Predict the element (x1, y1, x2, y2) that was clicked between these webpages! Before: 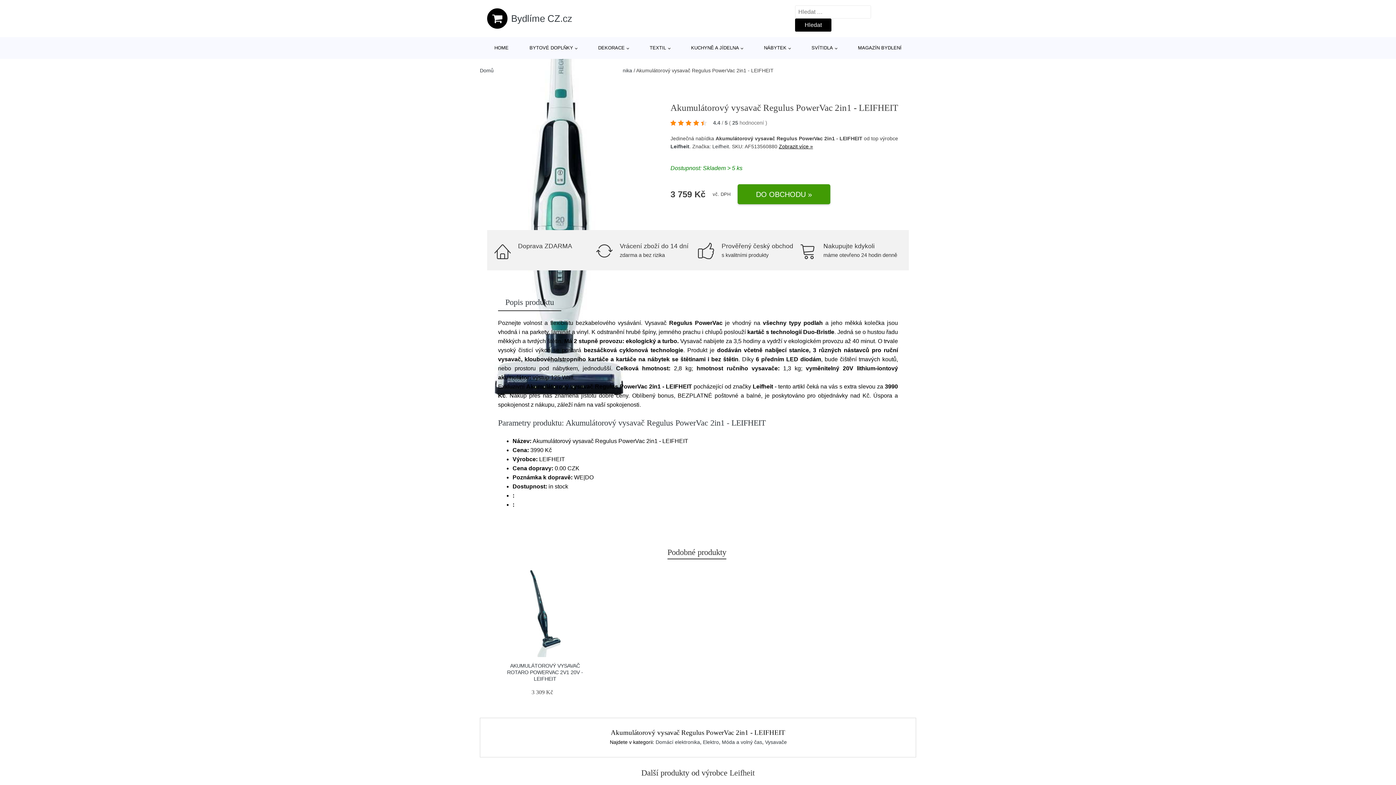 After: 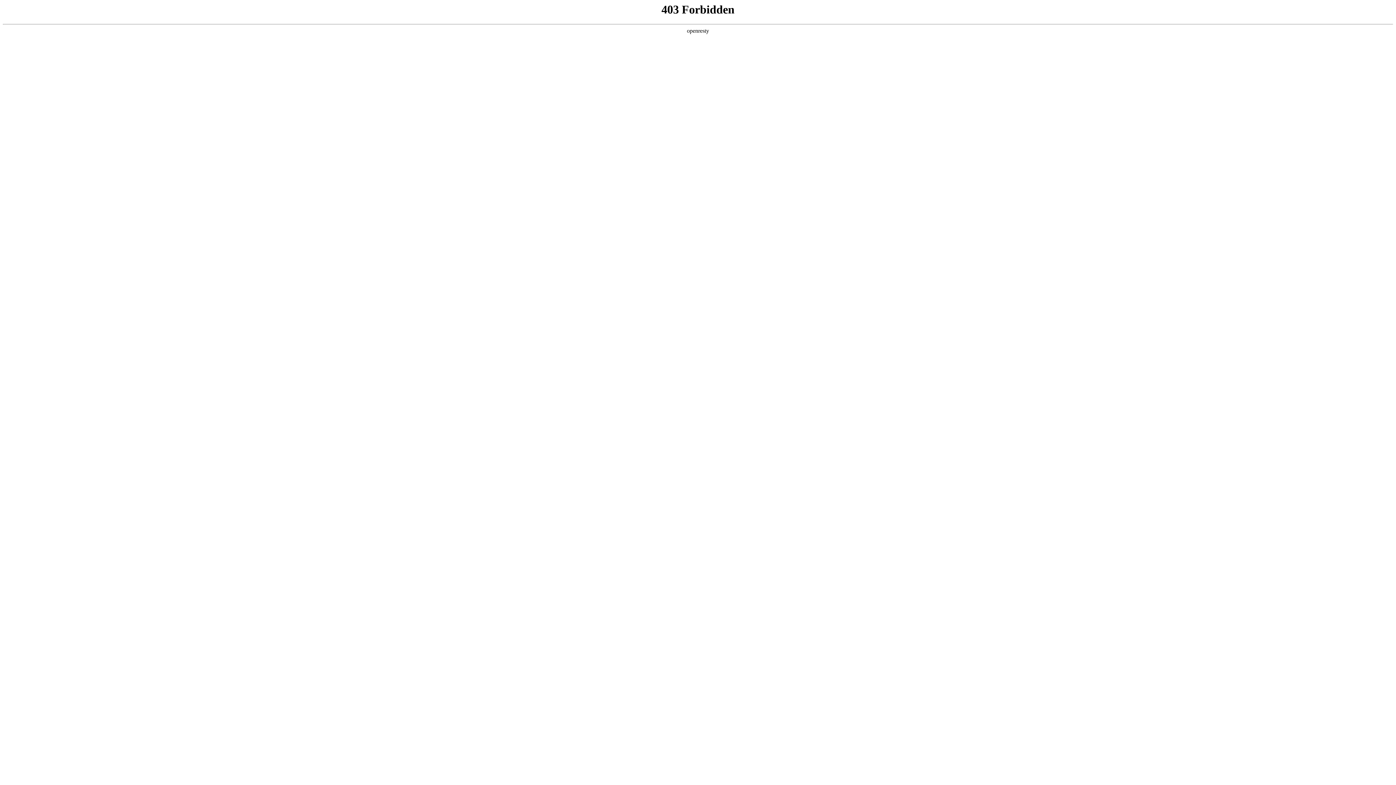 Action: bbox: (670, 117, 771, 128) label: 4.4 / 5 ( 25 hodnocení )